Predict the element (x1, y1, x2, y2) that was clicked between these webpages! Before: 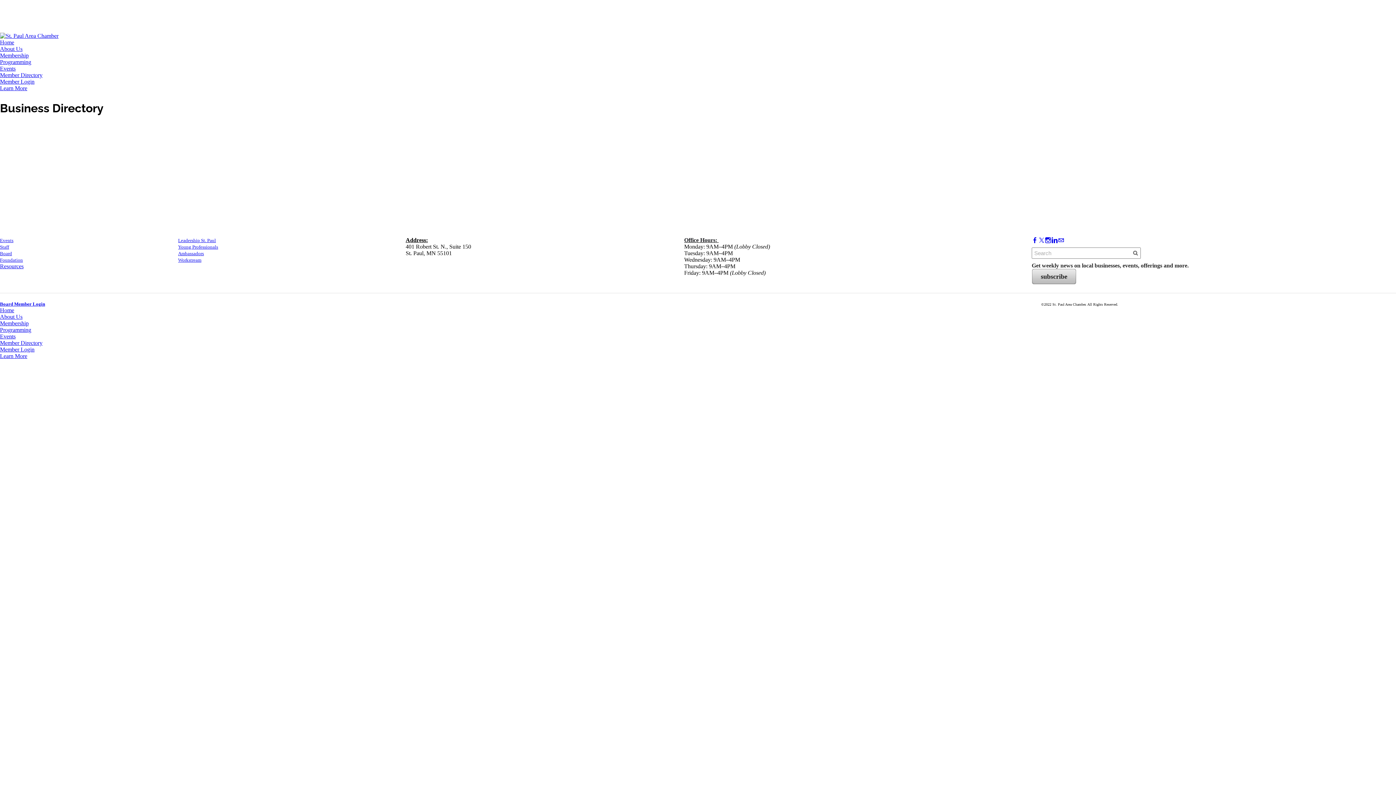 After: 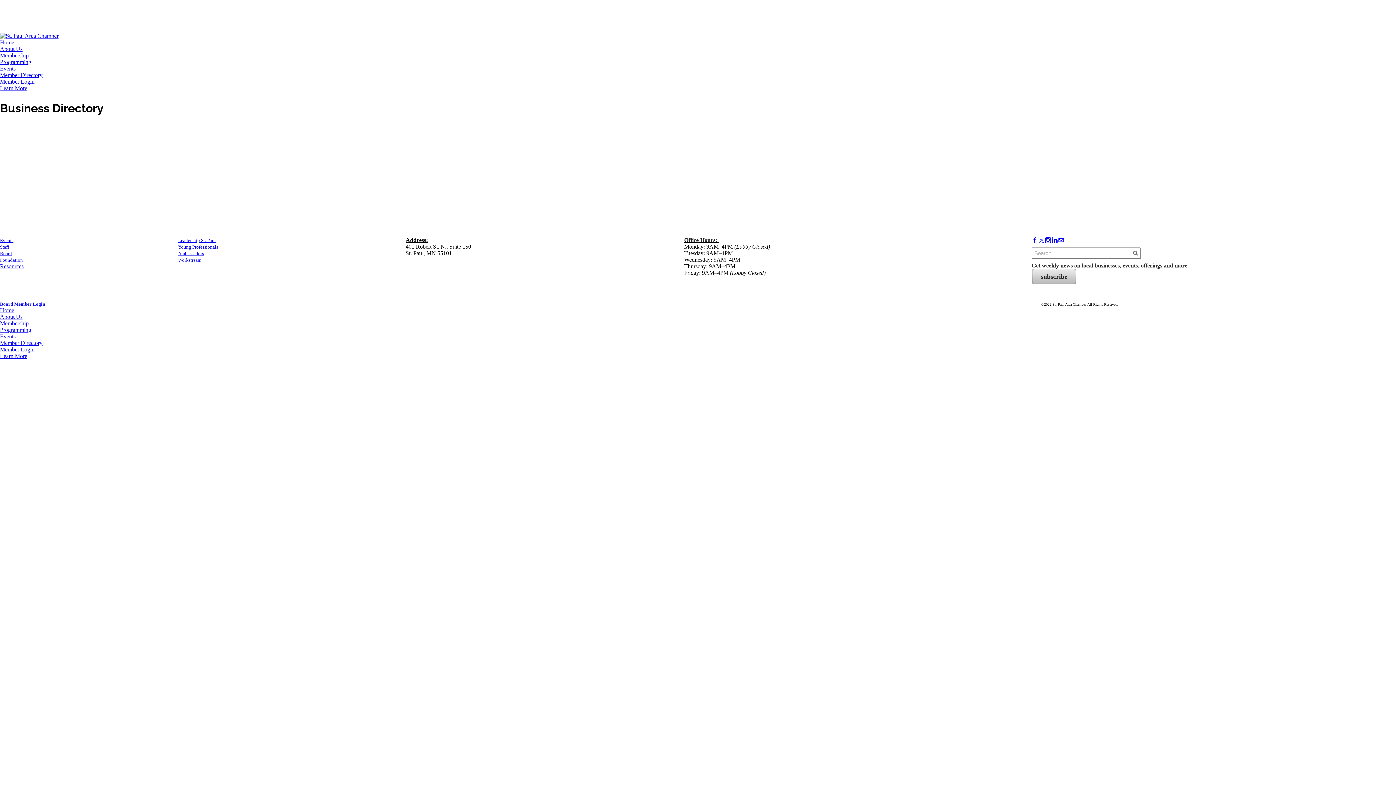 Action: label: Facebook bbox: (1032, 237, 1038, 243)